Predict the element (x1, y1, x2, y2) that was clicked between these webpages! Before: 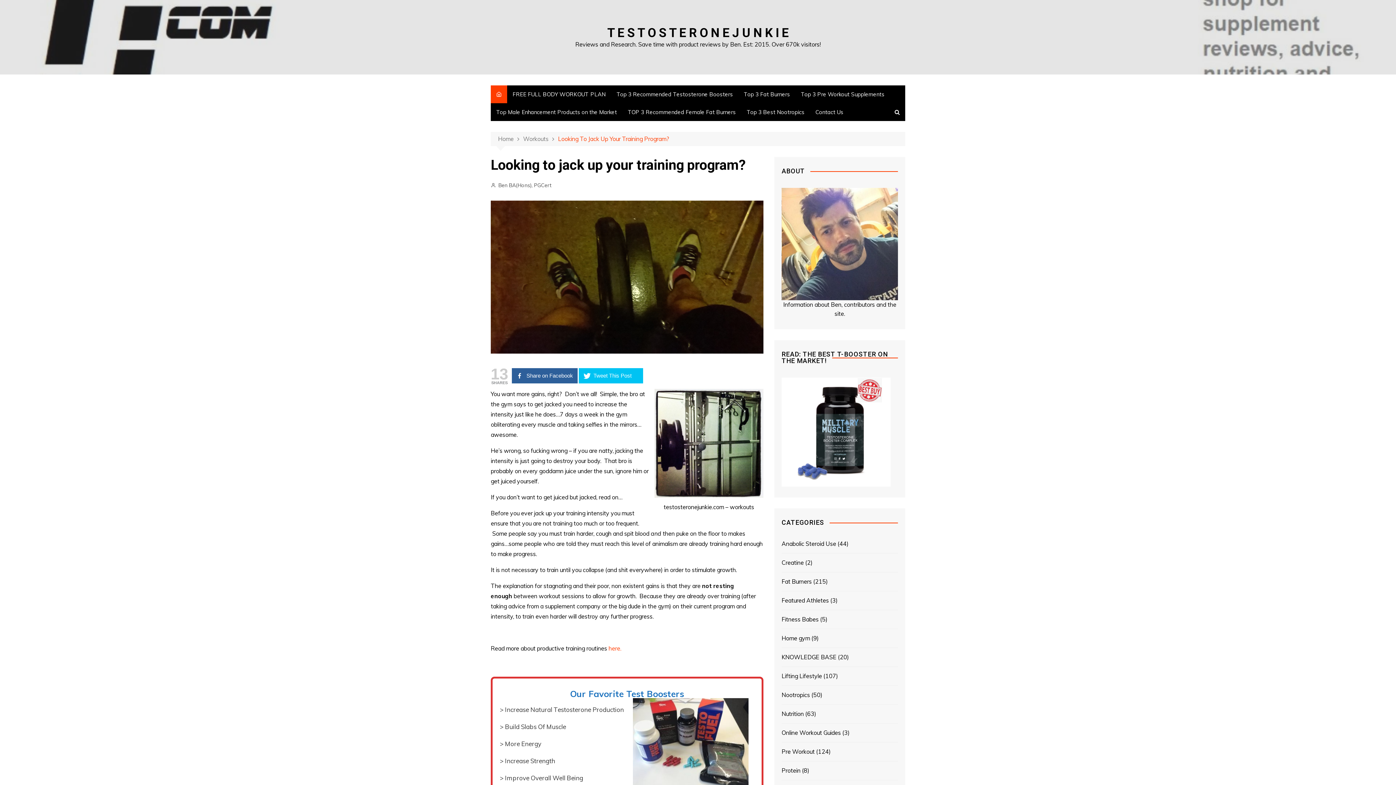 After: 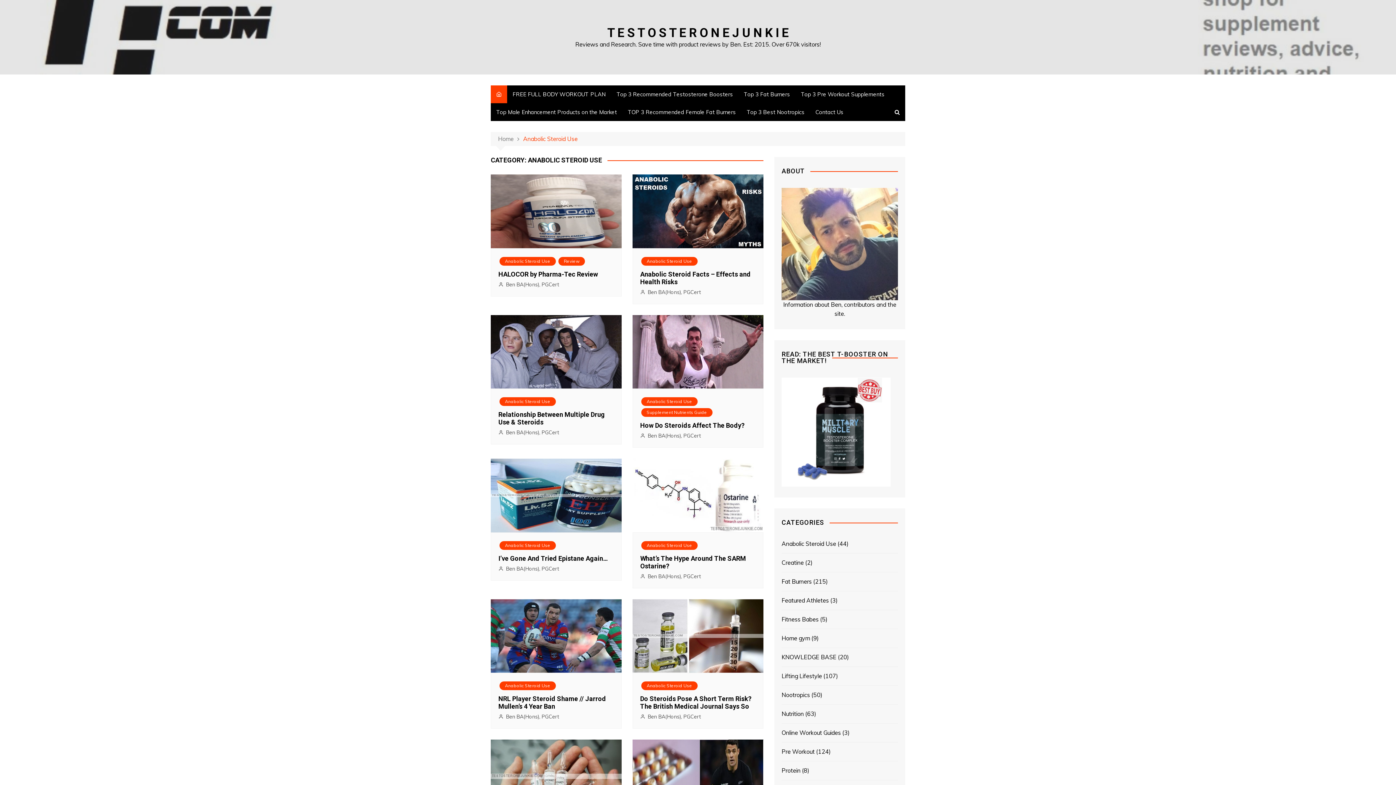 Action: label: Anabolic Steroid Use bbox: (781, 539, 836, 548)